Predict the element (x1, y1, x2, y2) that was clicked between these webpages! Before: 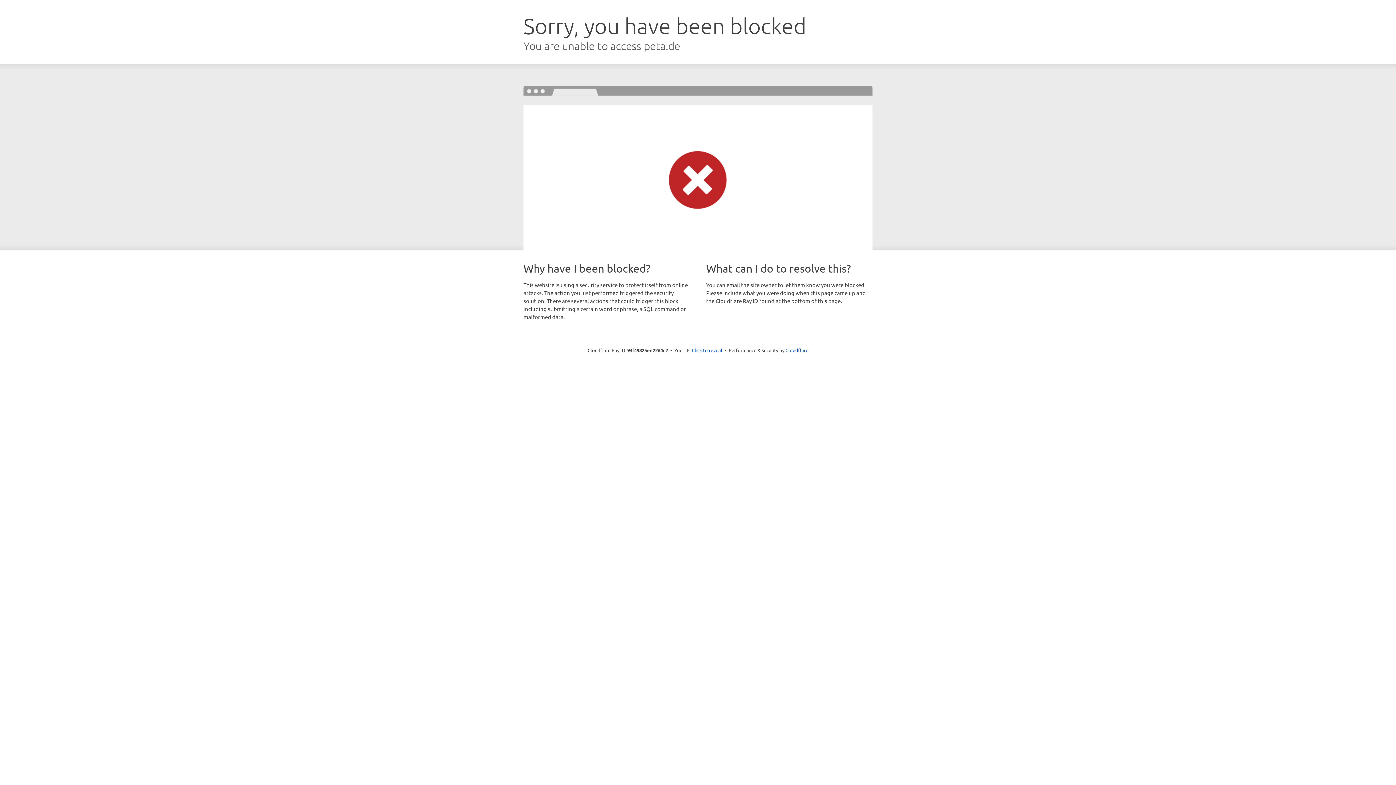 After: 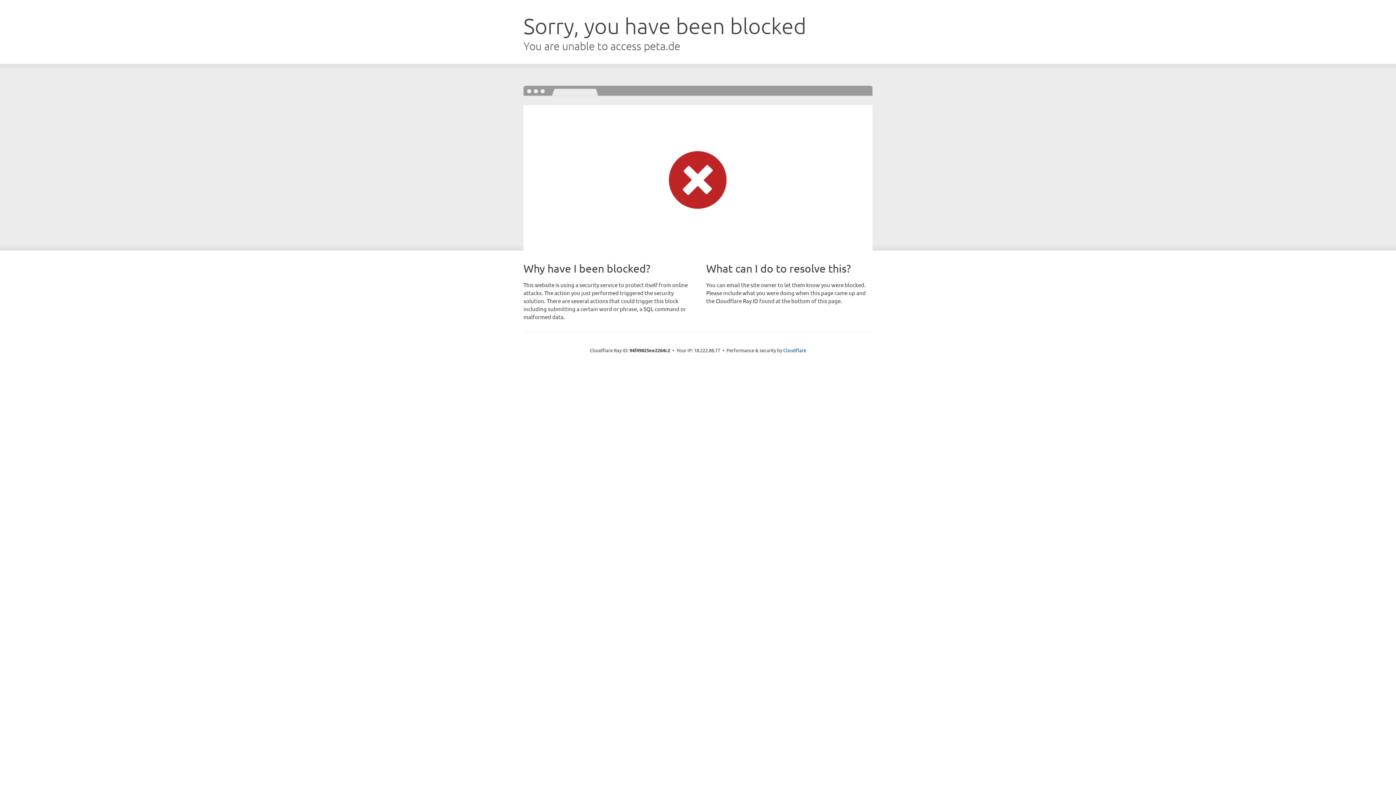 Action: bbox: (692, 346, 722, 353) label: Click to reveal